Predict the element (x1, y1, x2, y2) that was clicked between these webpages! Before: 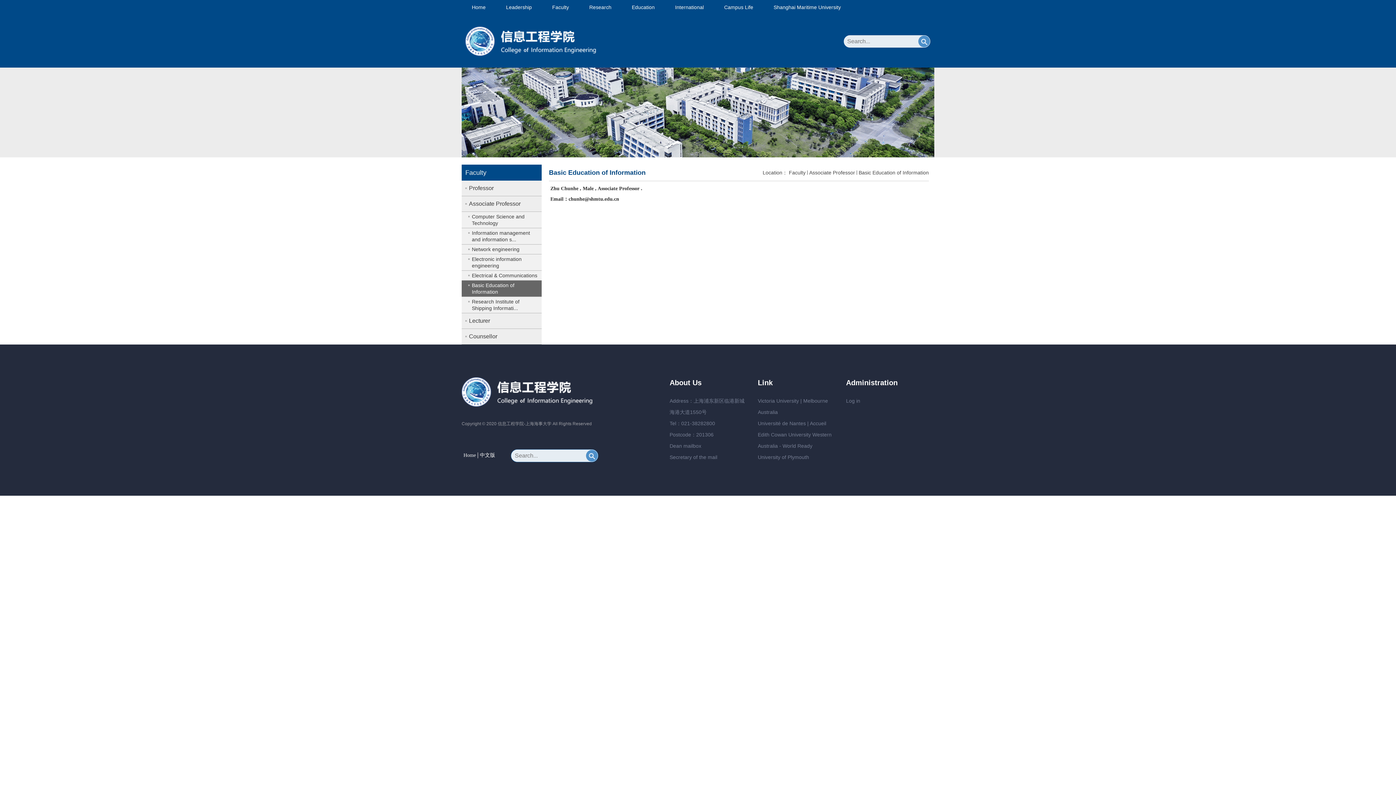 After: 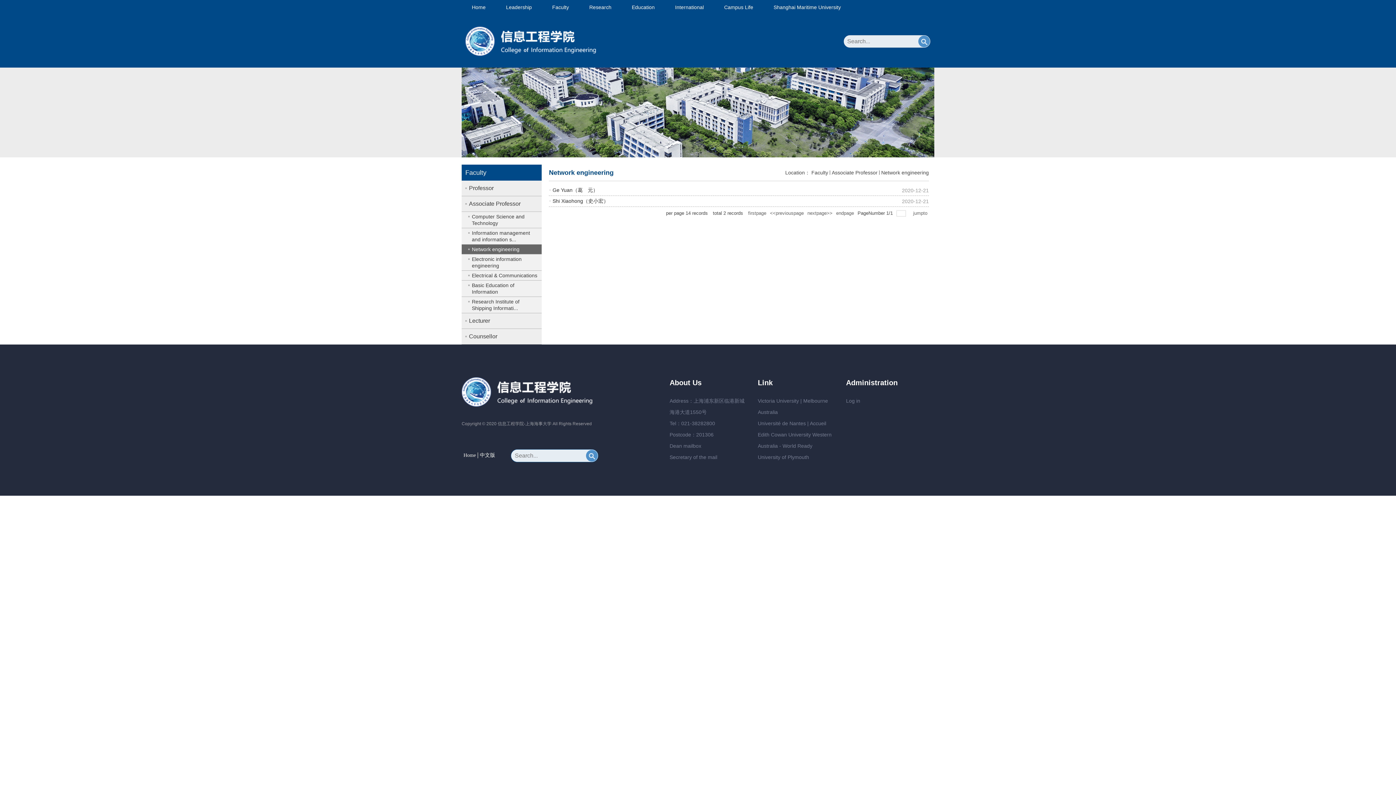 Action: label: Network engineering bbox: (461, 244, 541, 254)